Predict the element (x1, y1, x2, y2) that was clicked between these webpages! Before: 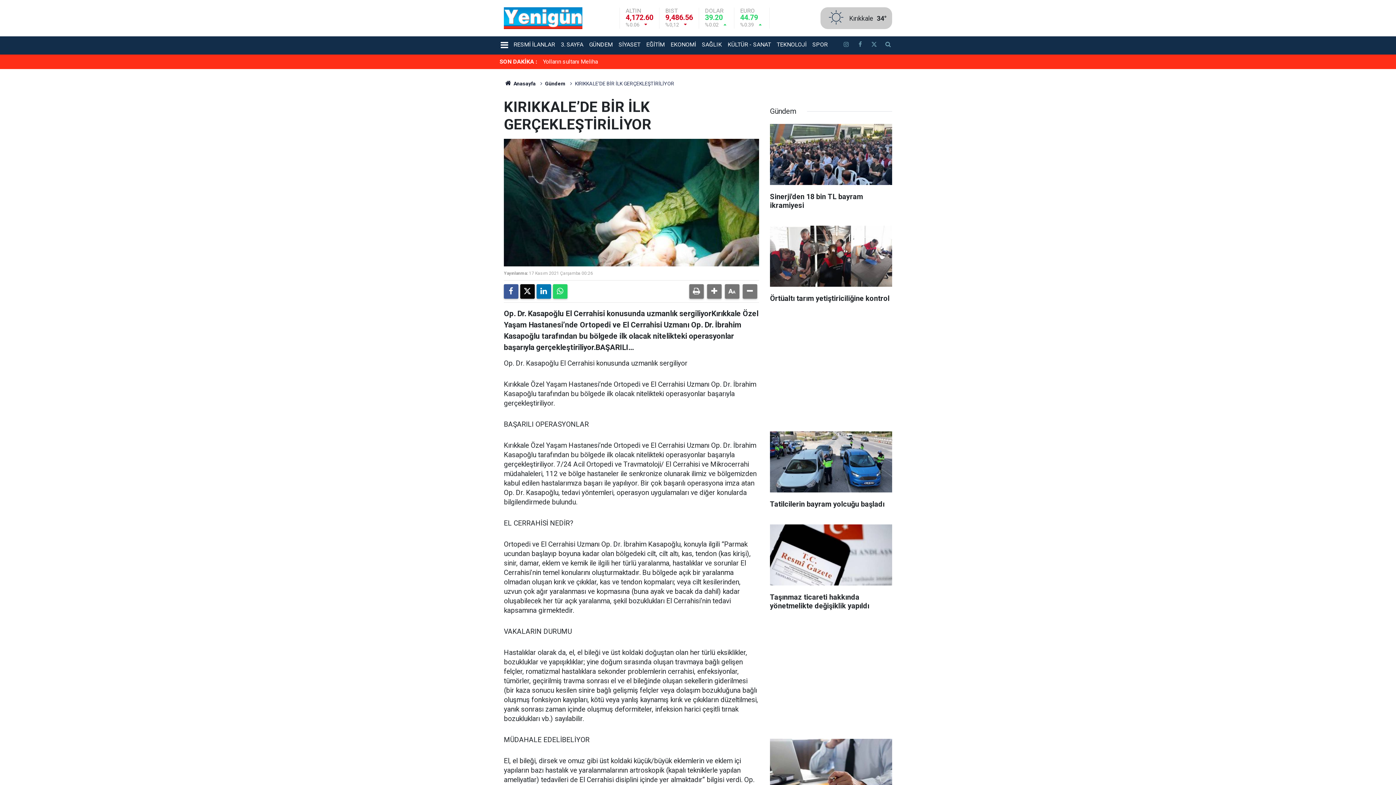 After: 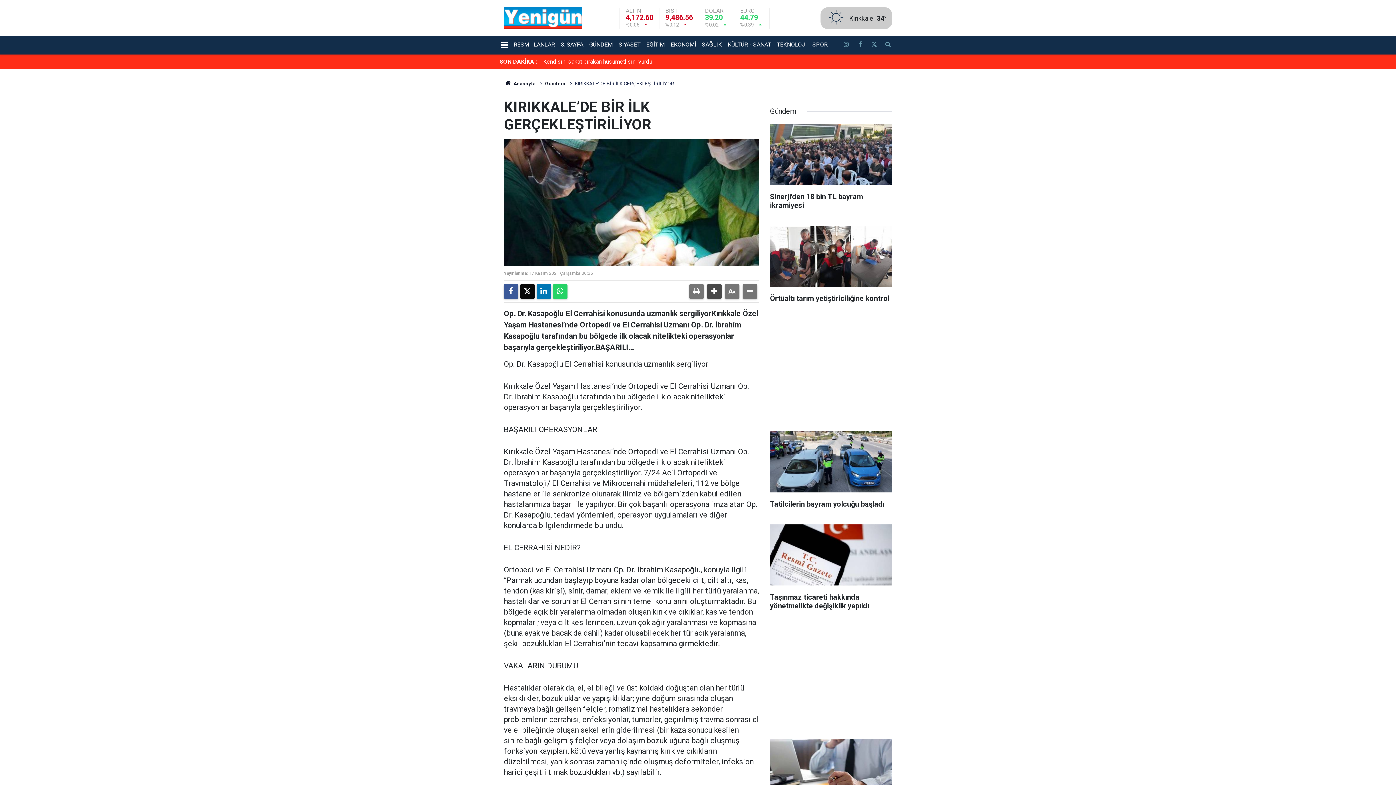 Action: bbox: (707, 284, 721, 298)